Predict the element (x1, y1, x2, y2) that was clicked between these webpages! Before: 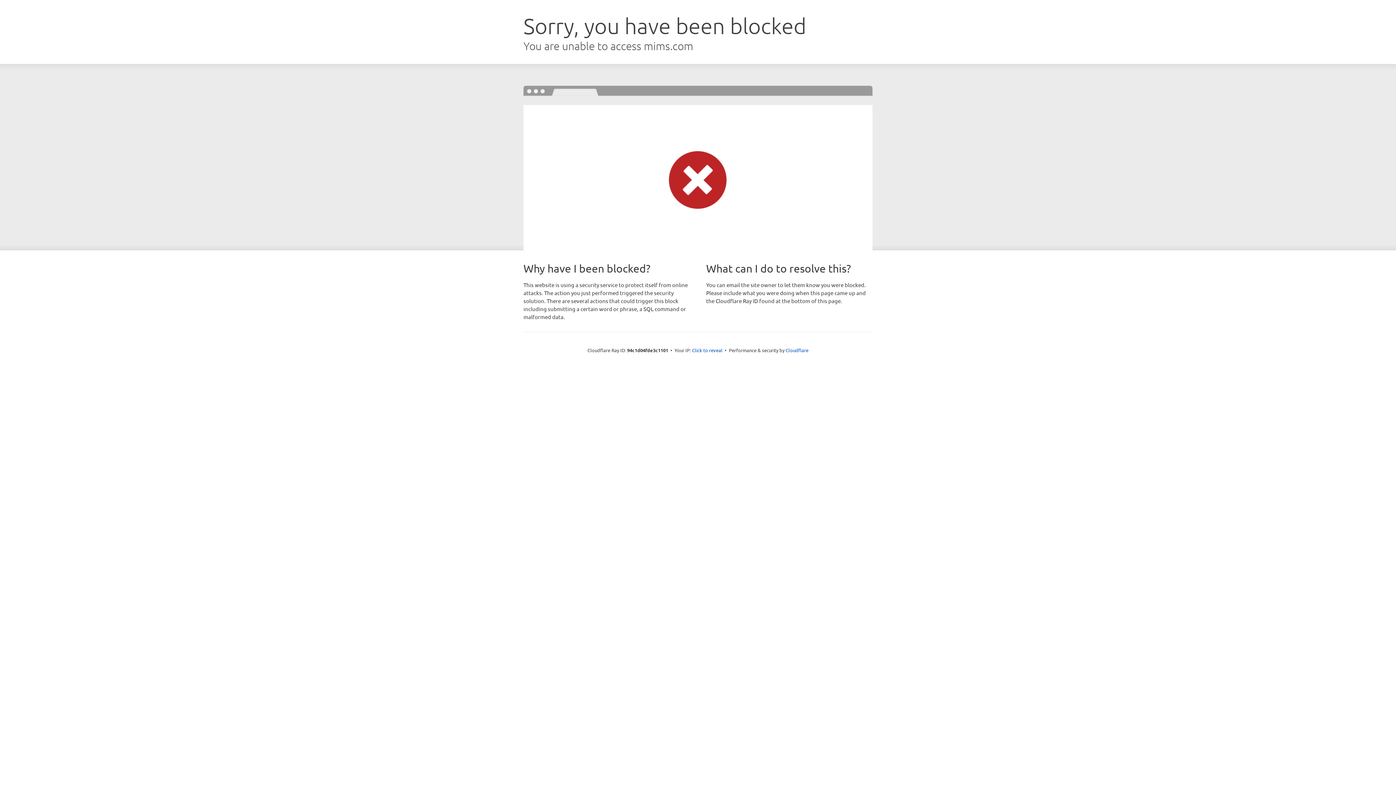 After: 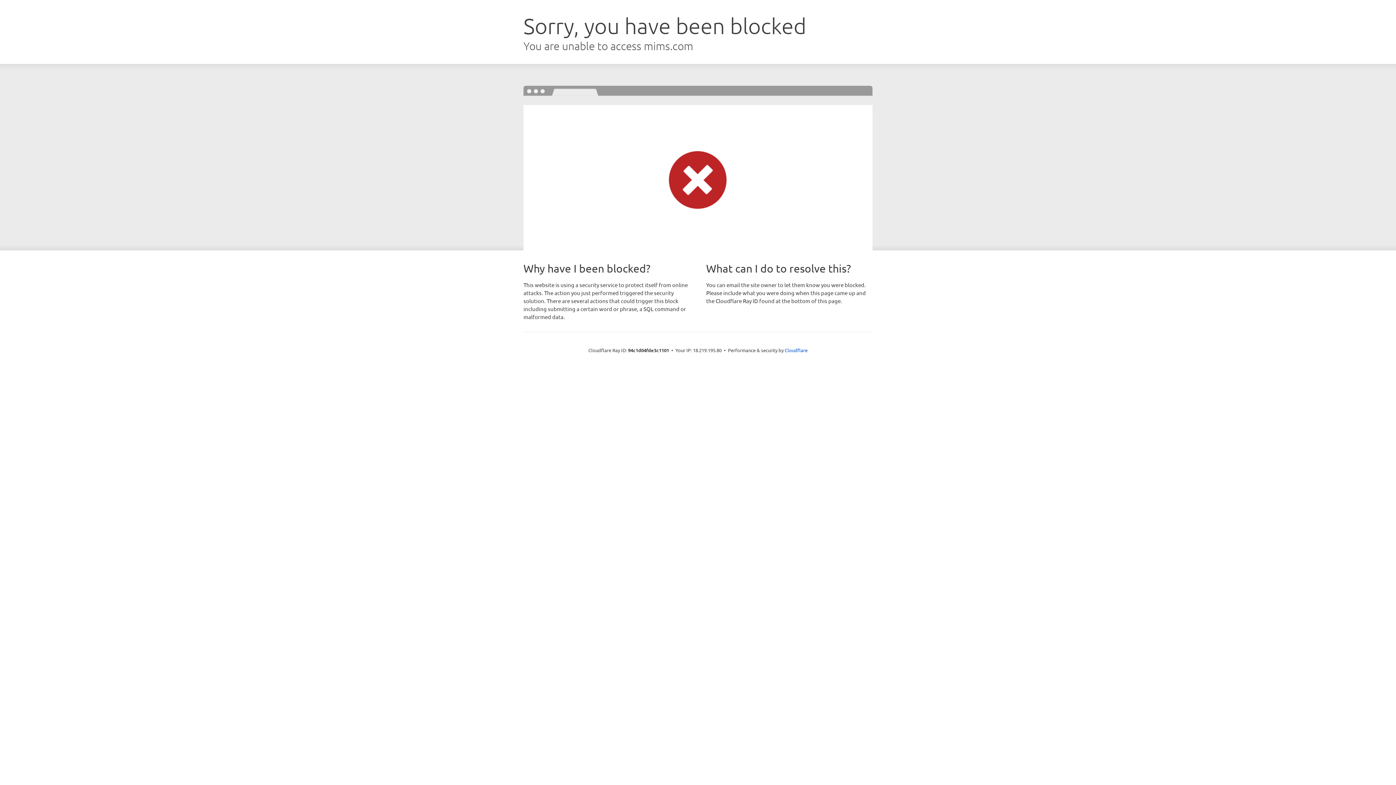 Action: label: Click to reveal bbox: (692, 346, 722, 353)